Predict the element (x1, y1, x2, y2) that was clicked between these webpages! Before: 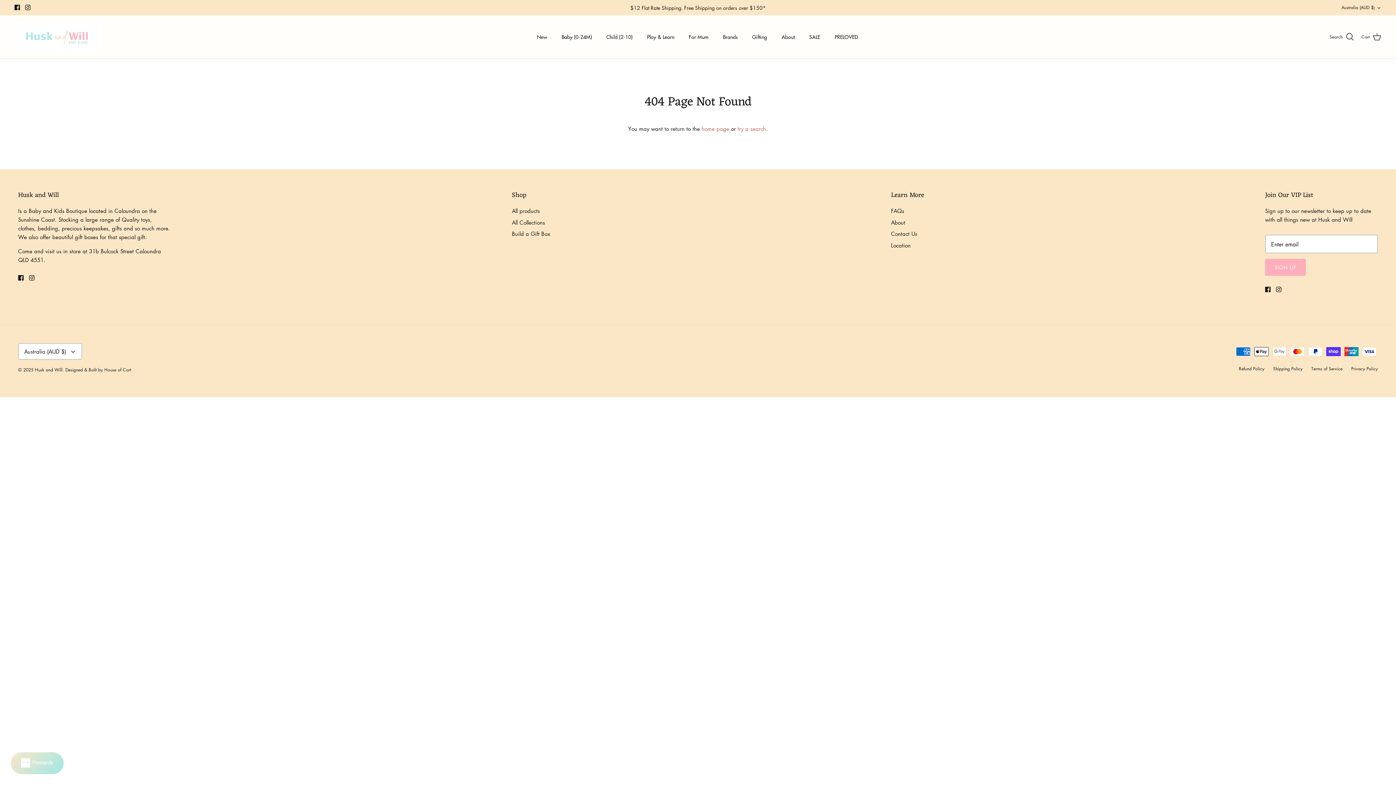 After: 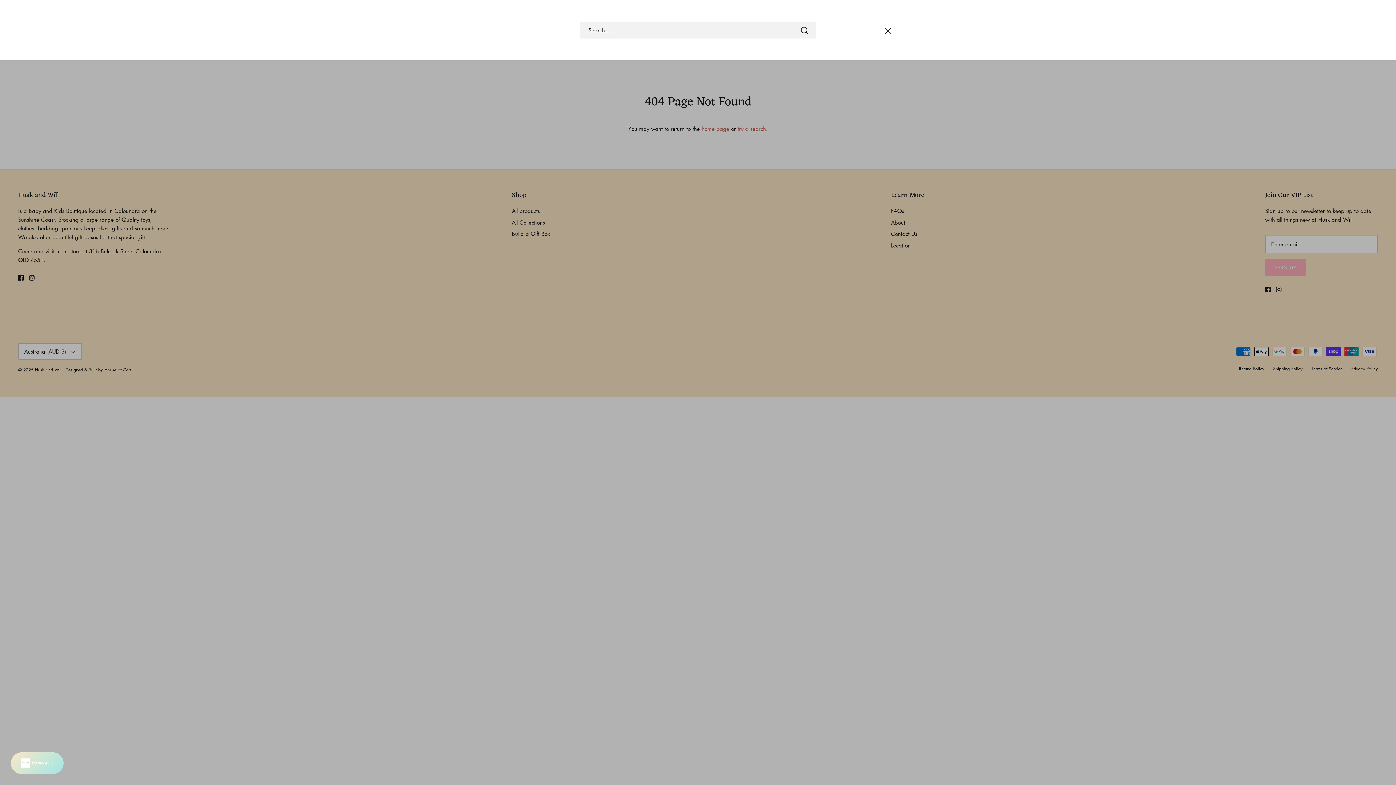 Action: label: Search bbox: (1329, 32, 1354, 41)